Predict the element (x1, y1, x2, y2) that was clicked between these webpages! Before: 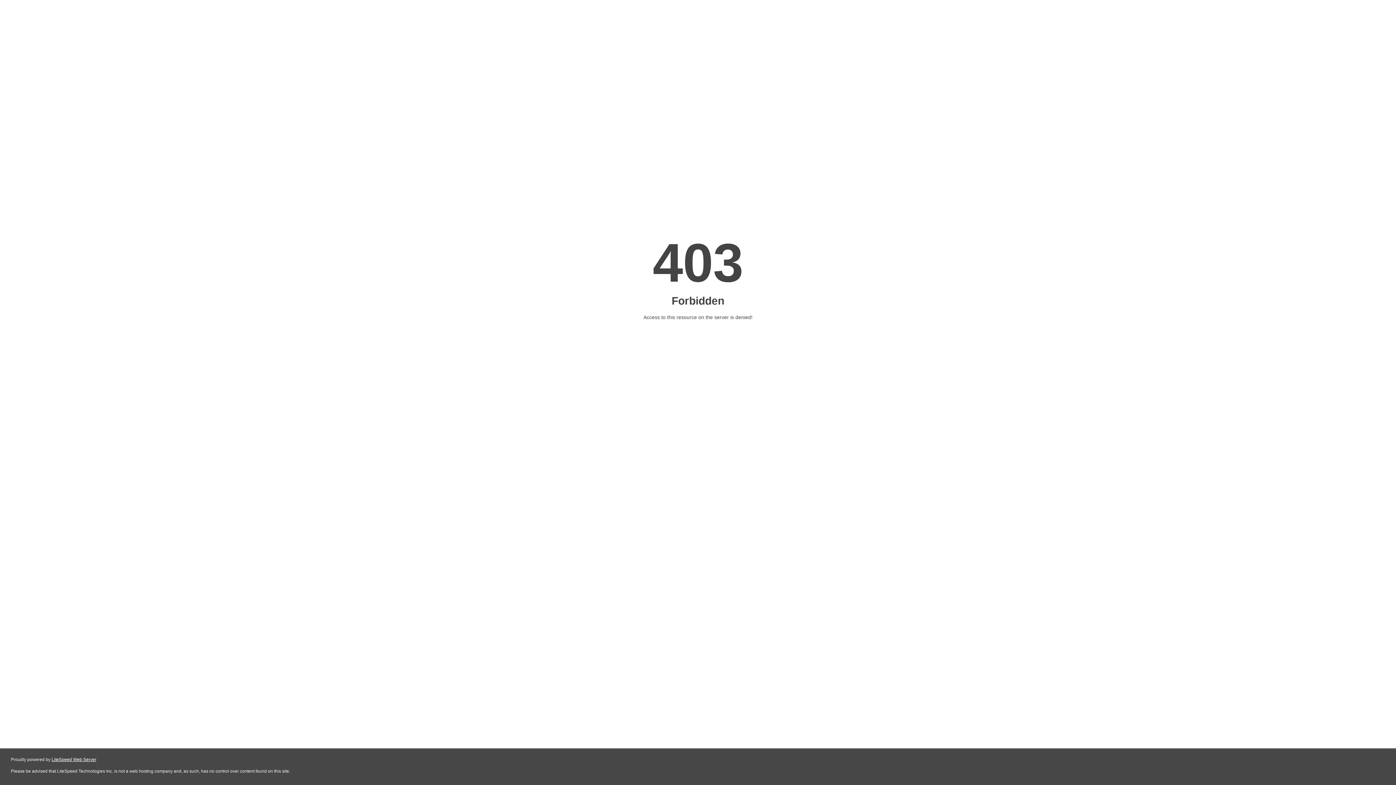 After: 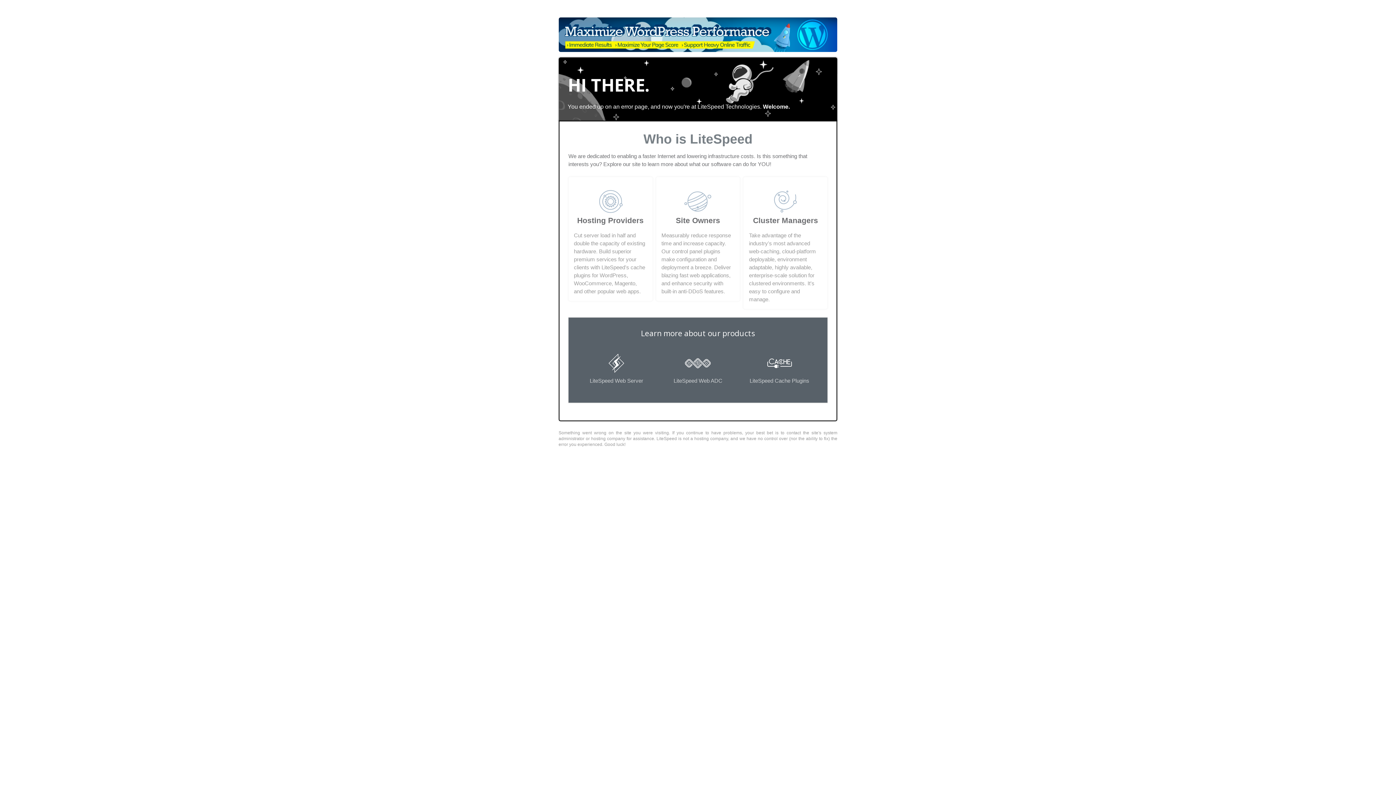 Action: label: LiteSpeed Web Server bbox: (51, 757, 96, 762)